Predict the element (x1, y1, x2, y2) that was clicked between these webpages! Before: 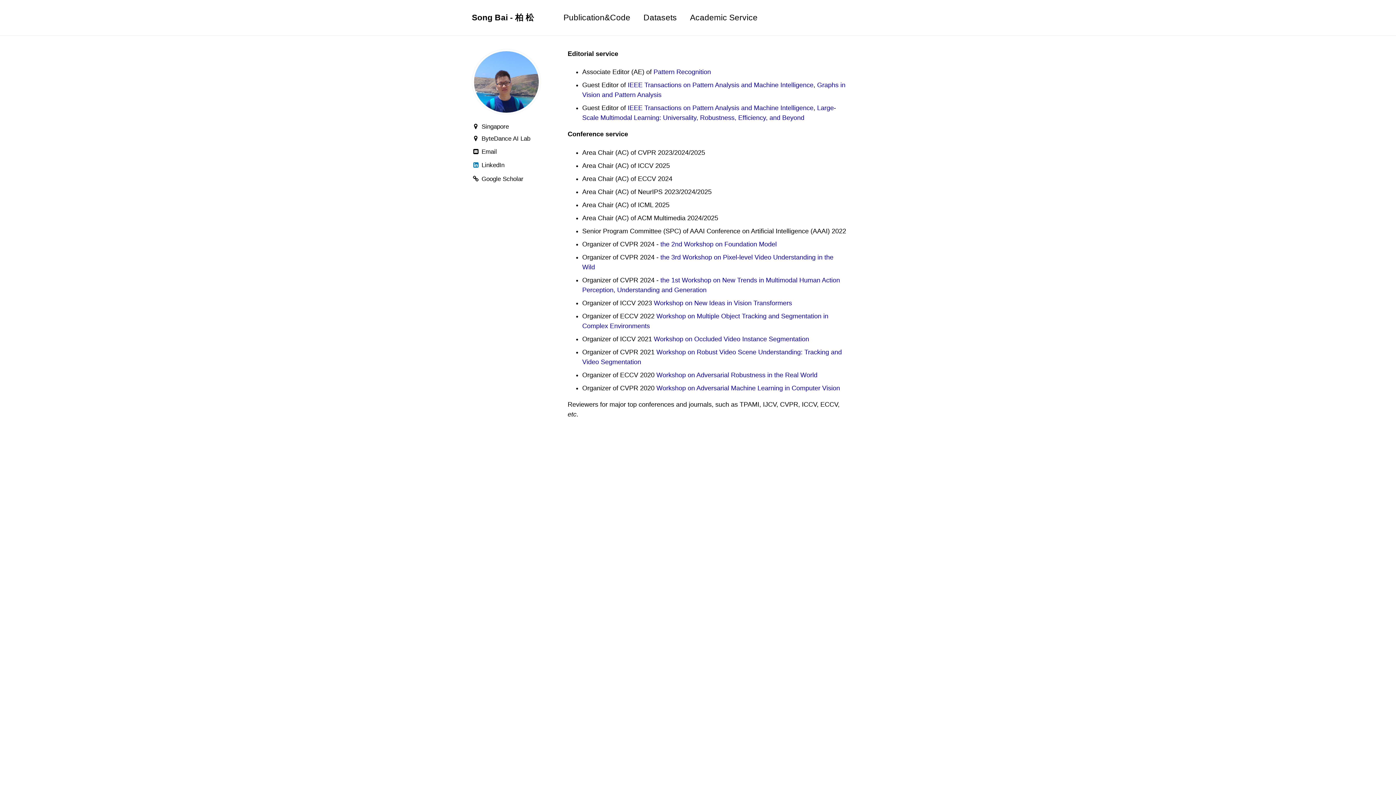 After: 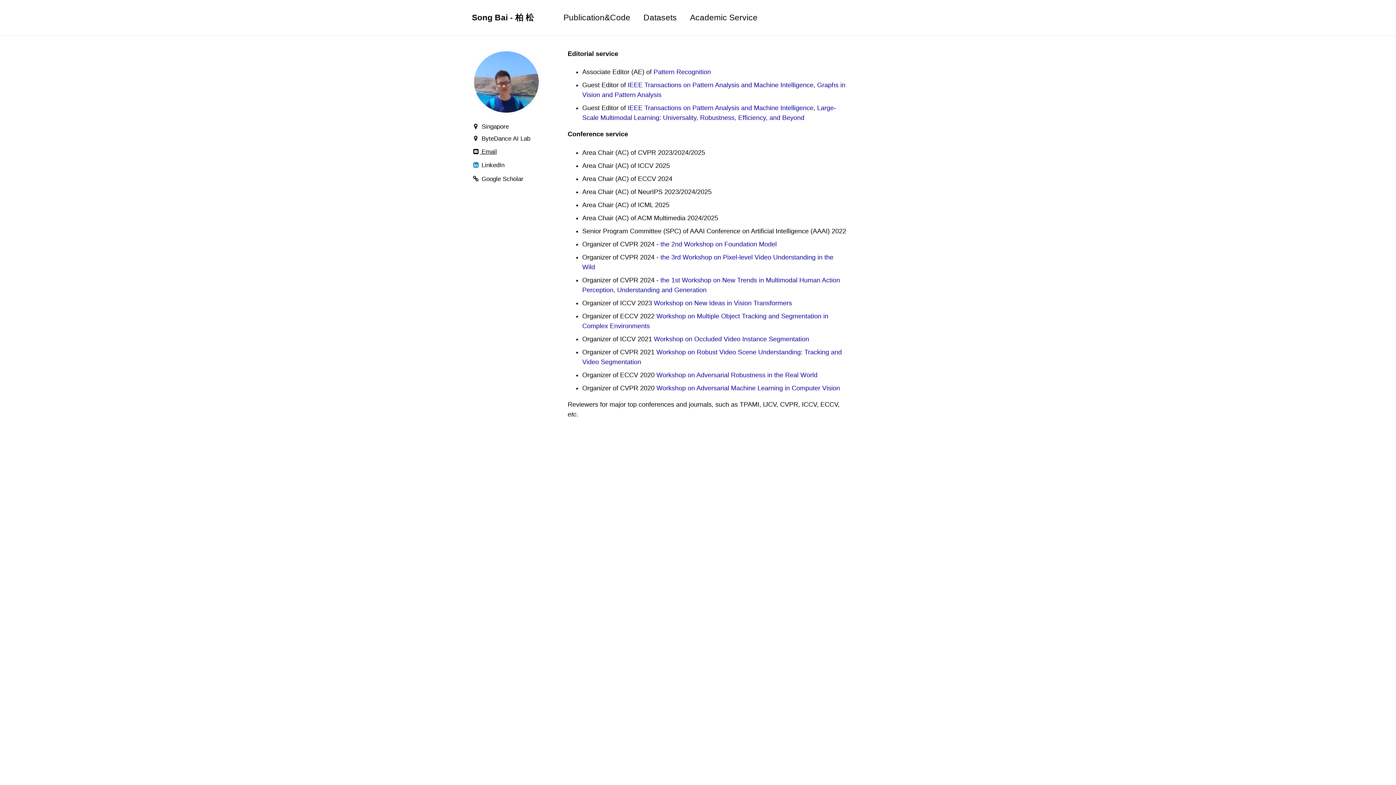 Action: label:  Email bbox: (472, 146, 541, 157)